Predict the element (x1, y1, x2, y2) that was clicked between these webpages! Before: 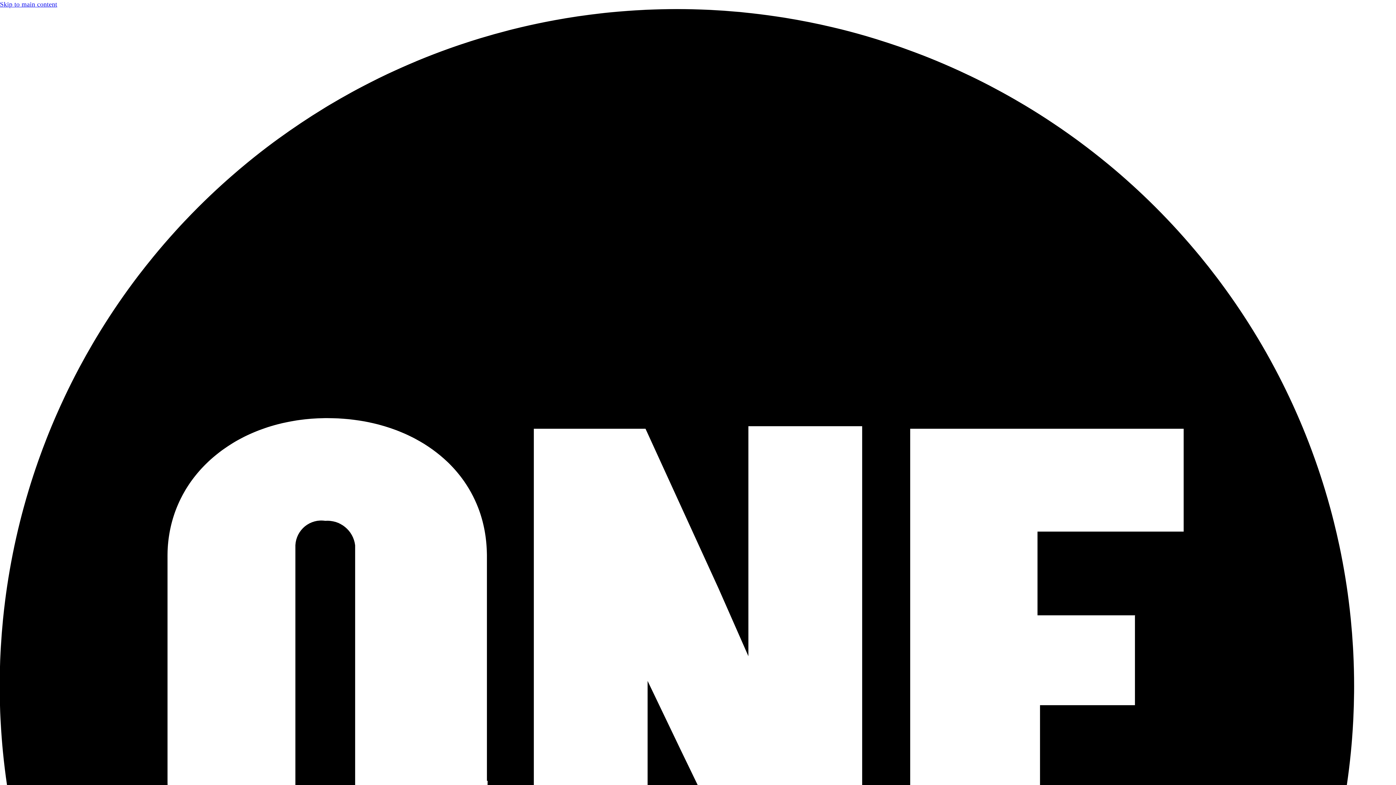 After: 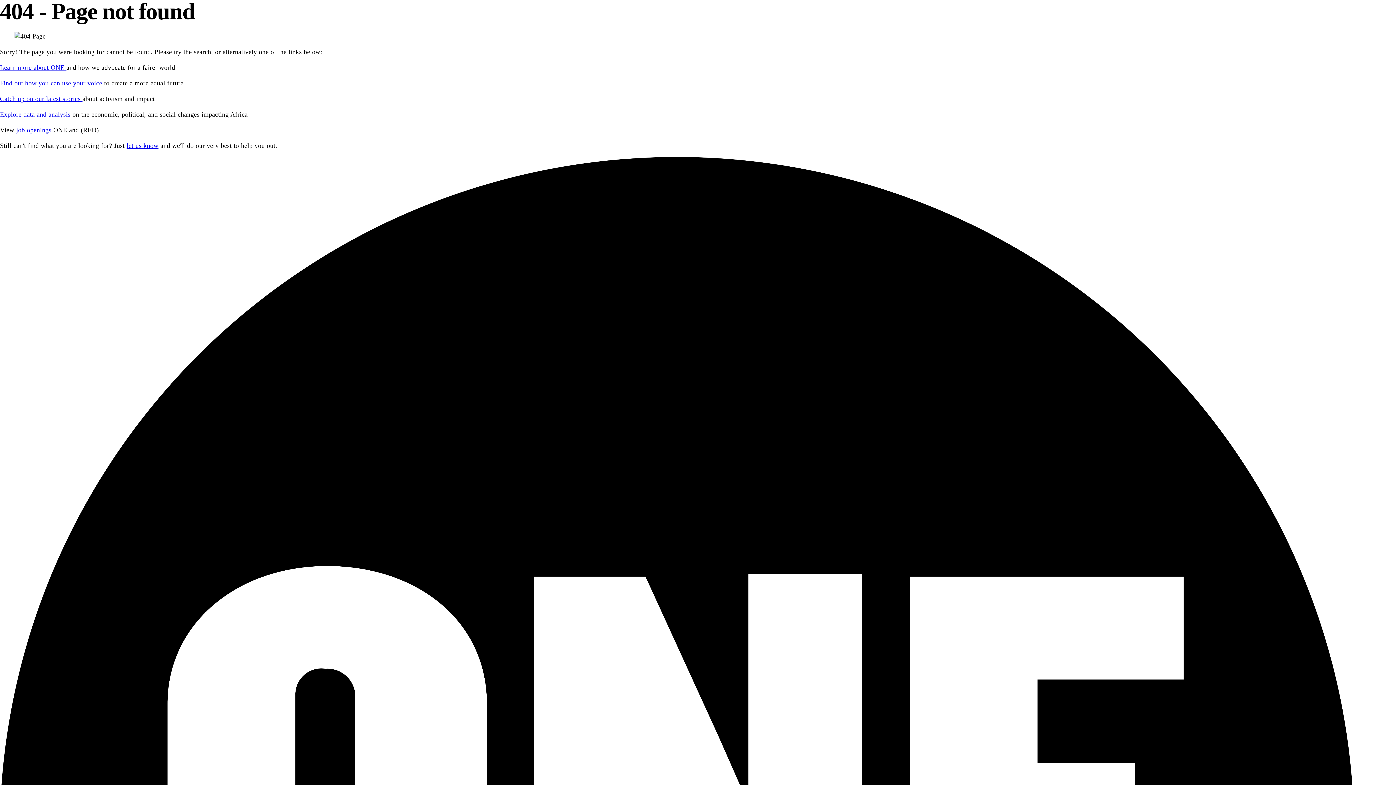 Action: bbox: (0, 0, 57, 8) label: Skip to main content